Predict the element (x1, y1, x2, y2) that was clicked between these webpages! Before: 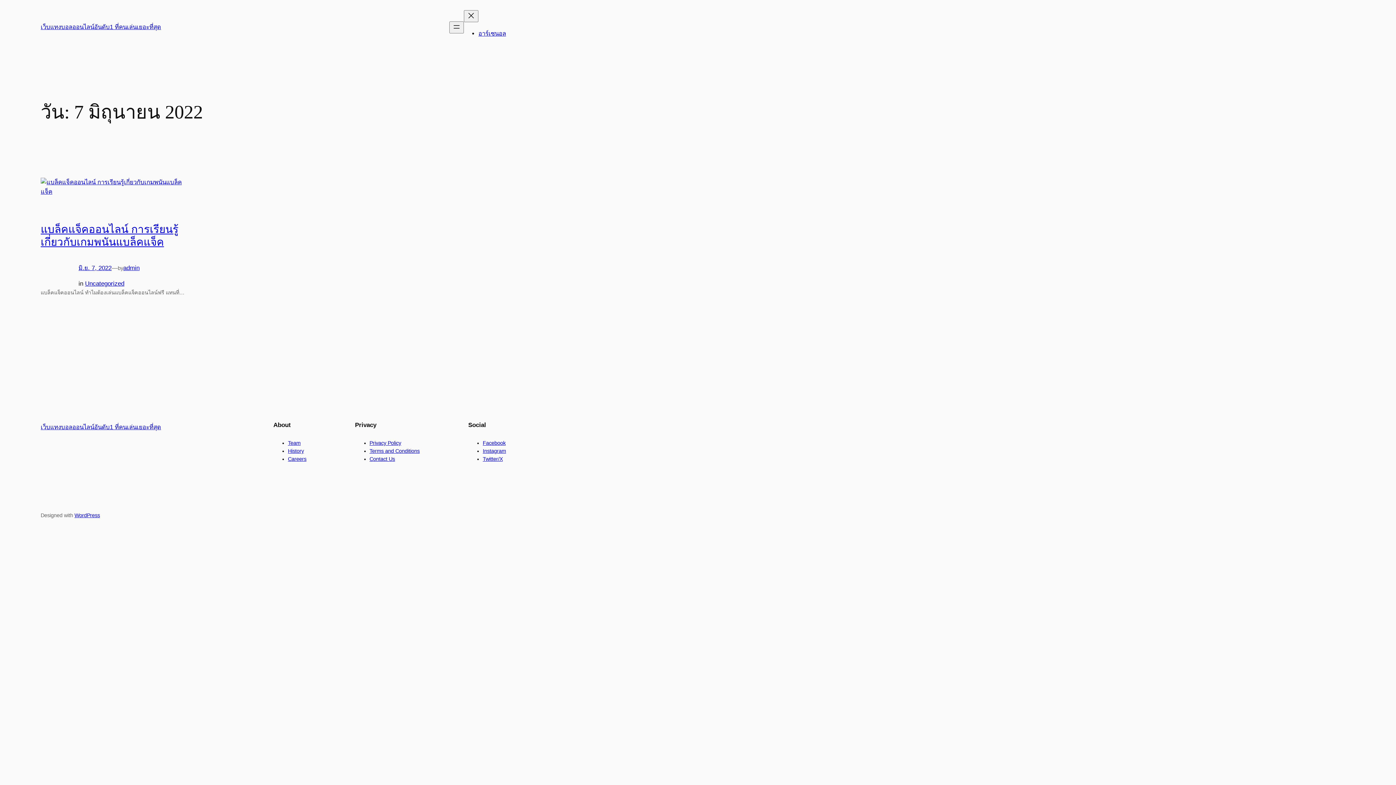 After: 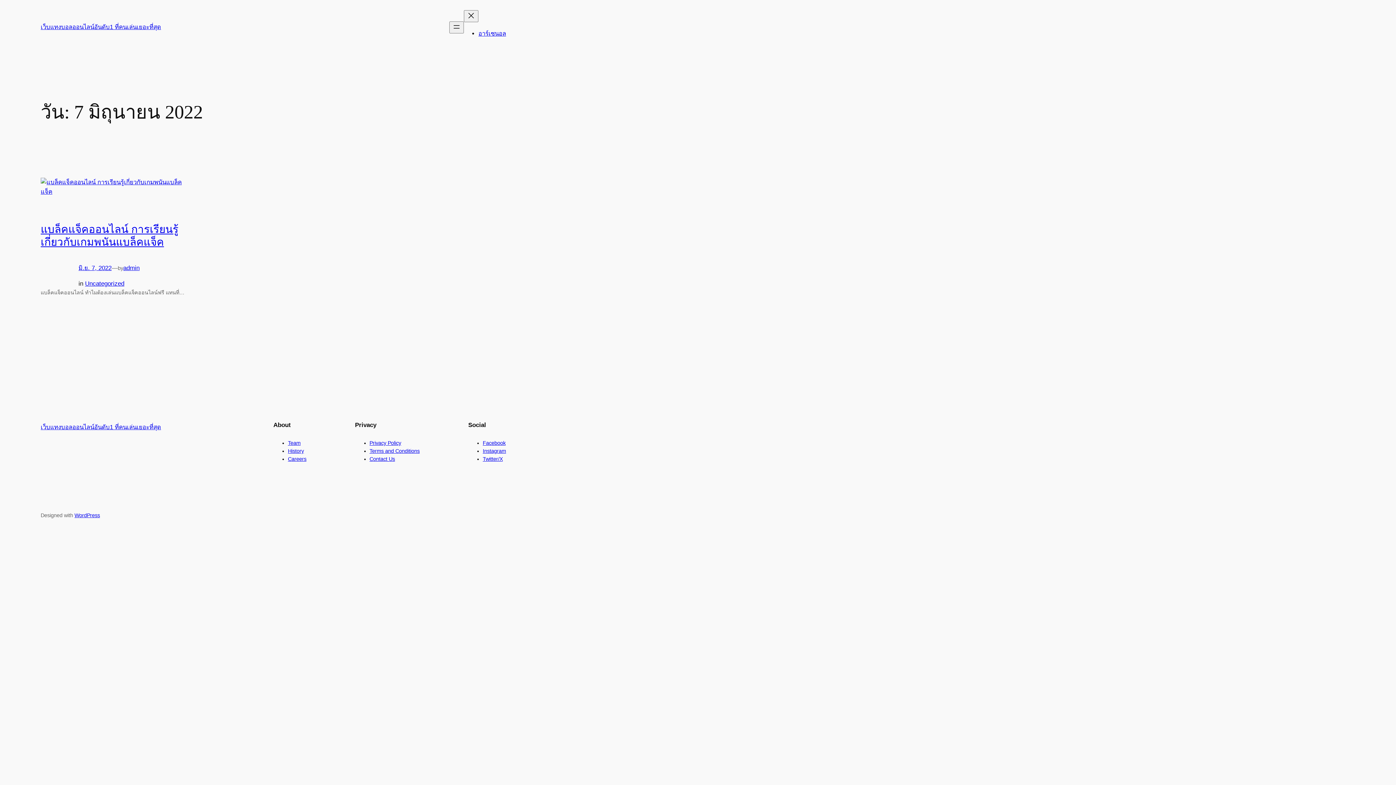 Action: label: Terms and Conditions bbox: (369, 448, 419, 454)